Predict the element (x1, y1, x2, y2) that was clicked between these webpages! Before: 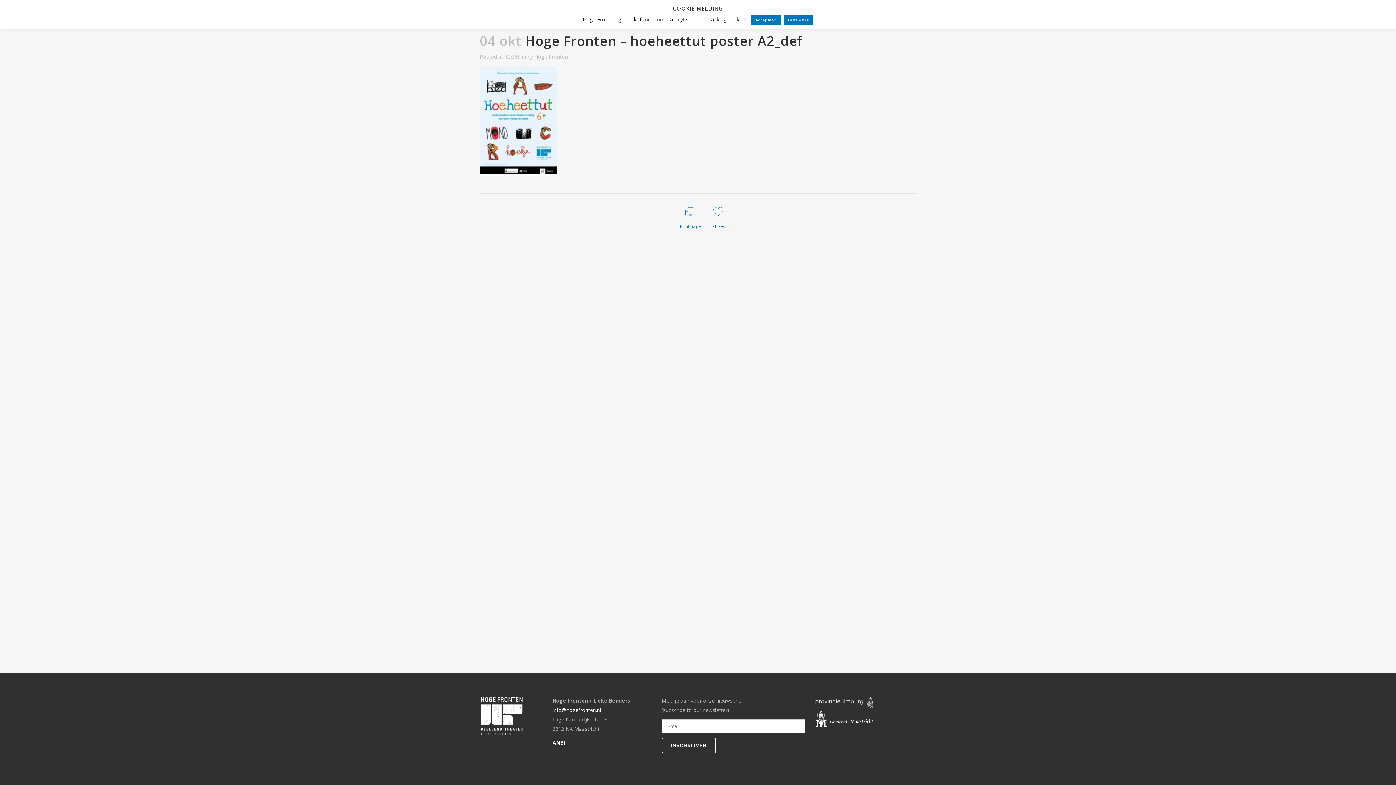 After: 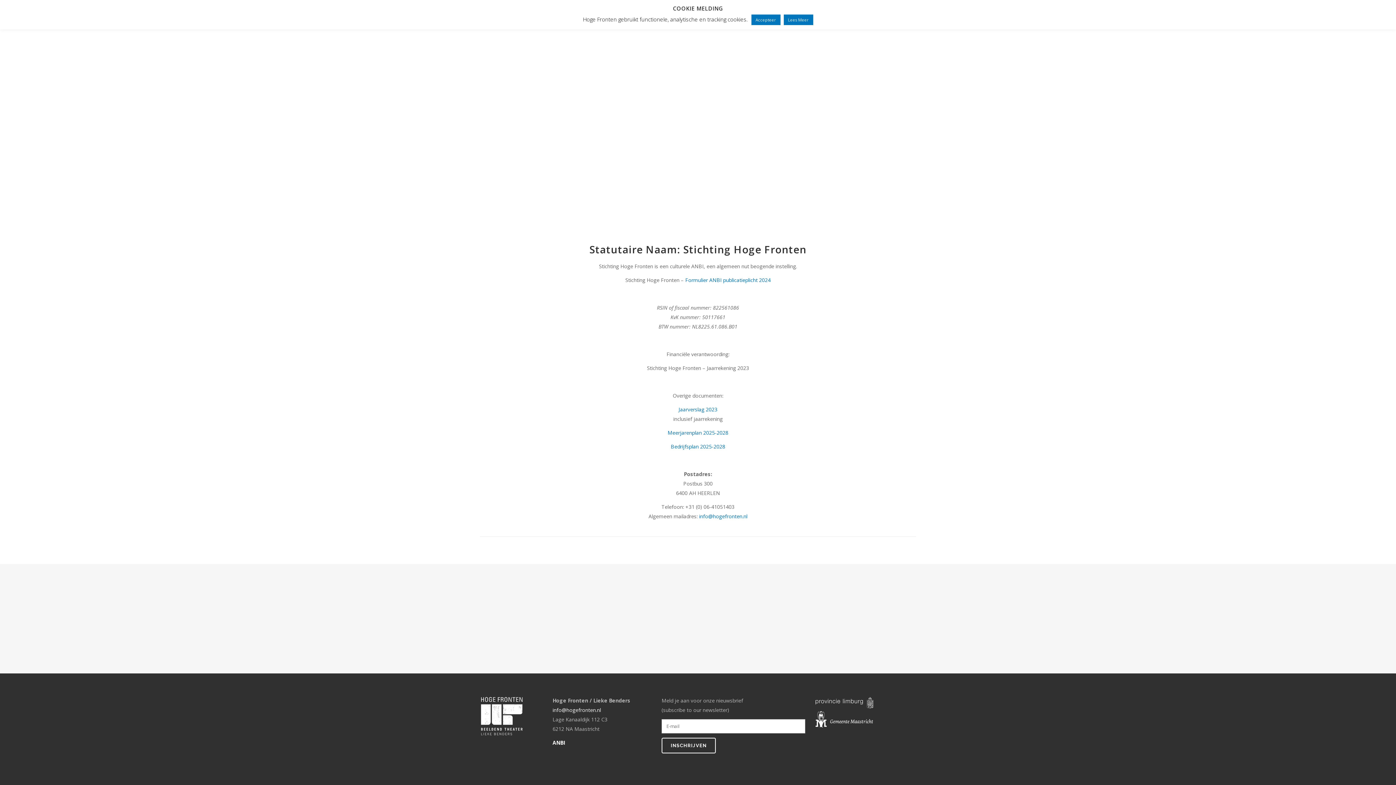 Action: label: ANBI bbox: (552, 739, 565, 746)